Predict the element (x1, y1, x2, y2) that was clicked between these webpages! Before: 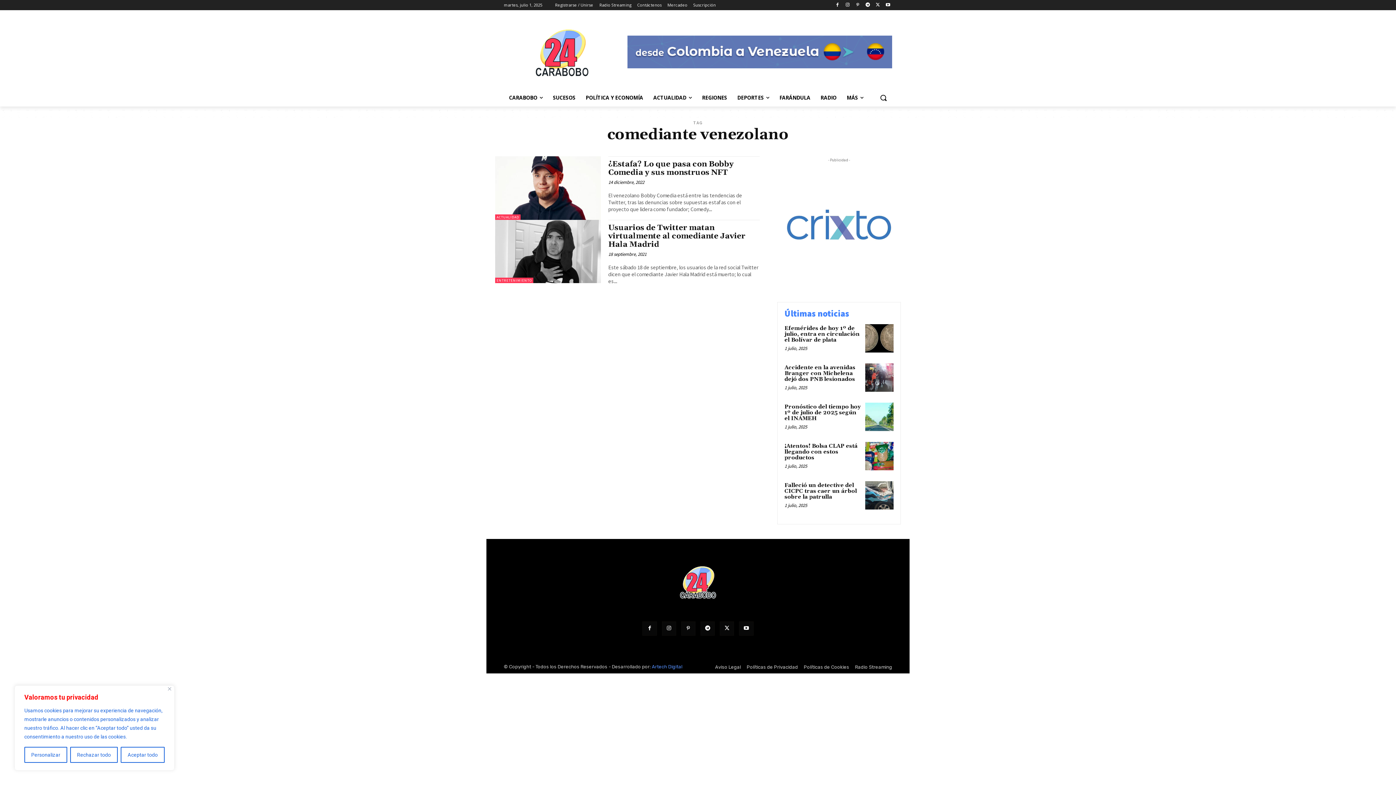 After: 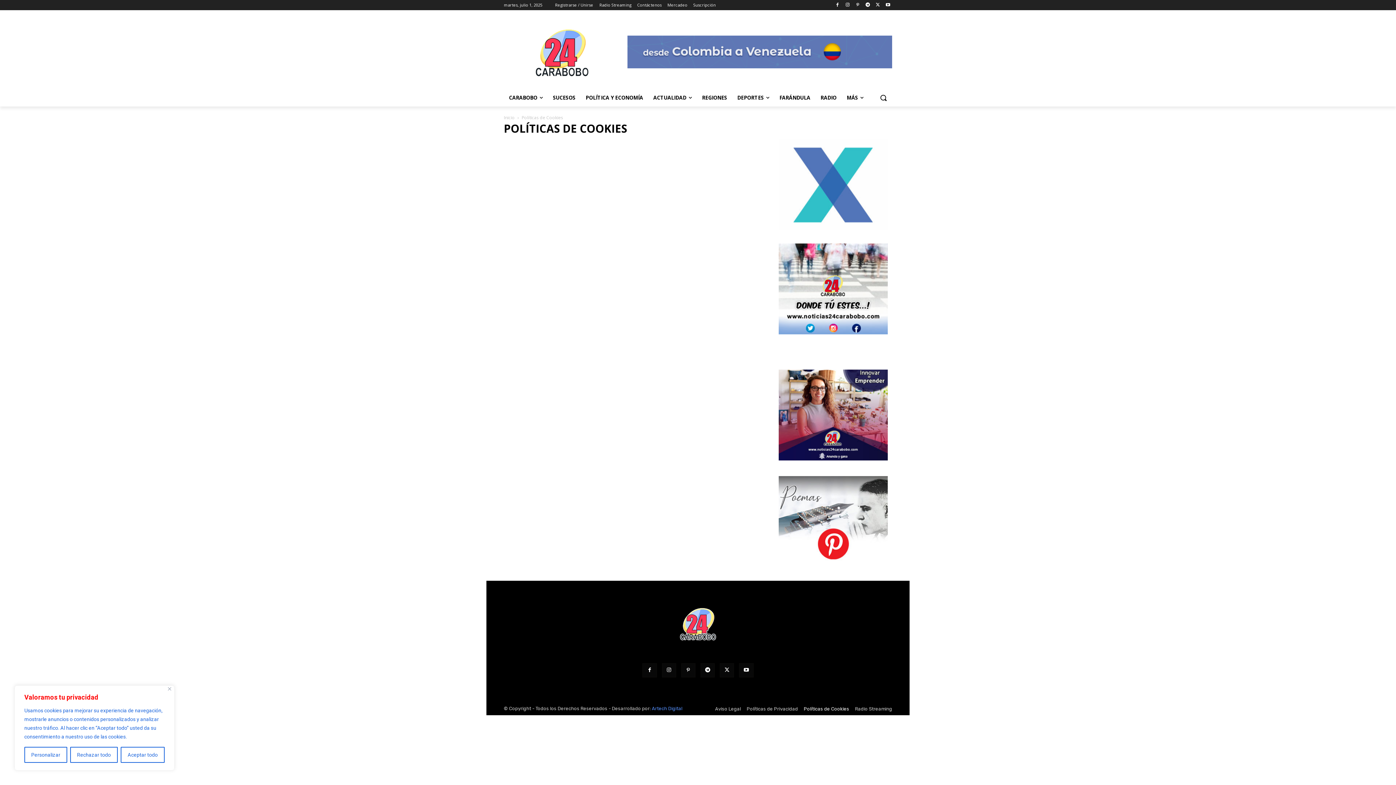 Action: bbox: (804, 664, 849, 670) label: Políticas de Cookies